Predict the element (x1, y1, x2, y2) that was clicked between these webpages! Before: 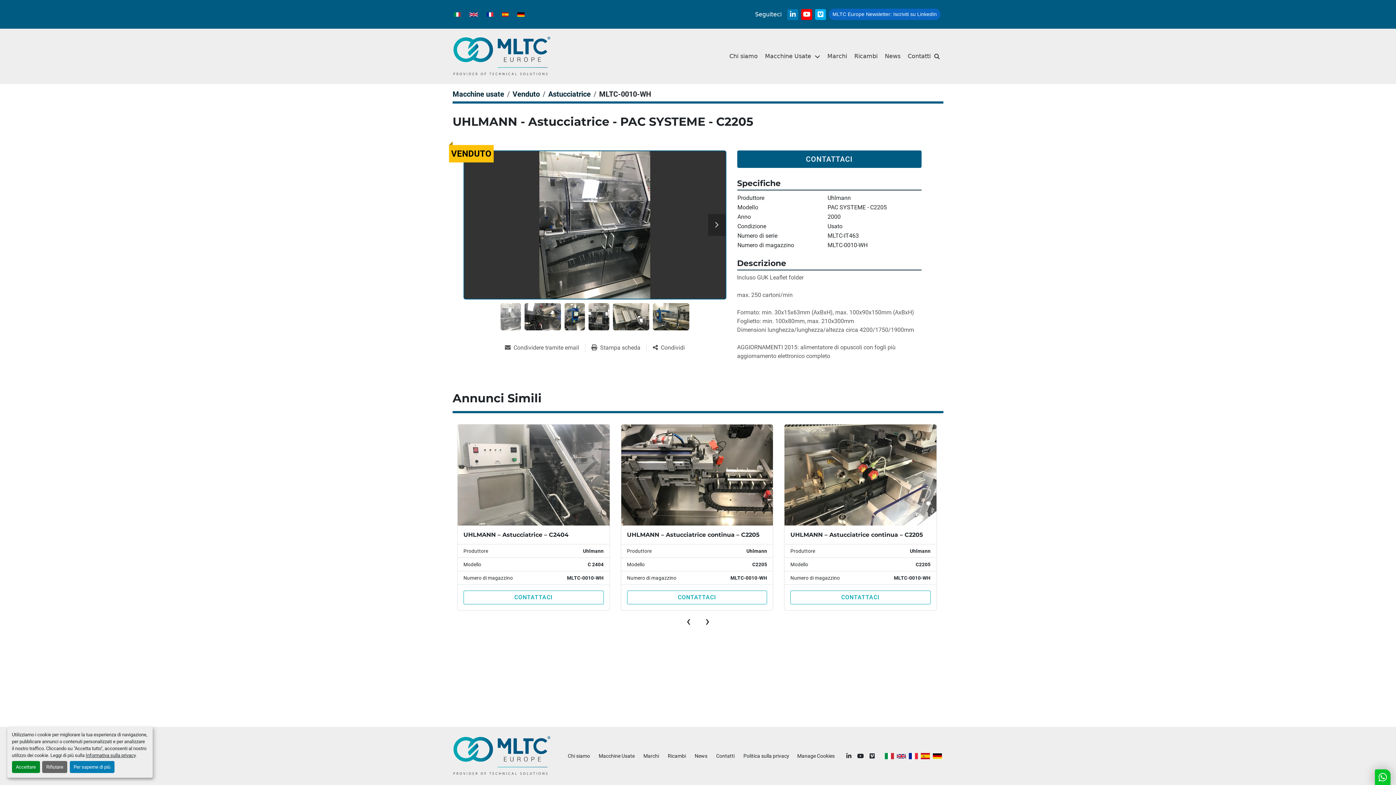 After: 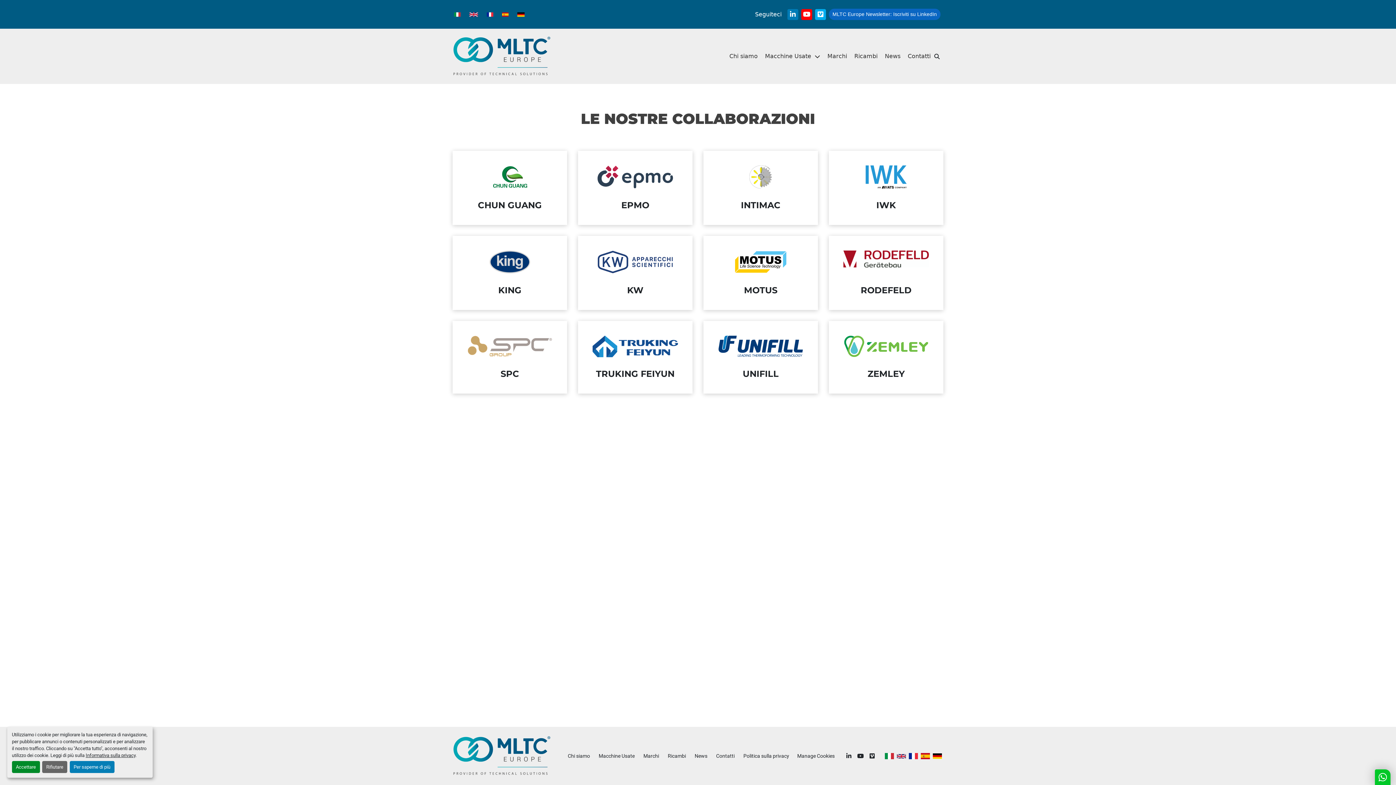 Action: bbox: (827, 52, 847, 60) label: Marchi